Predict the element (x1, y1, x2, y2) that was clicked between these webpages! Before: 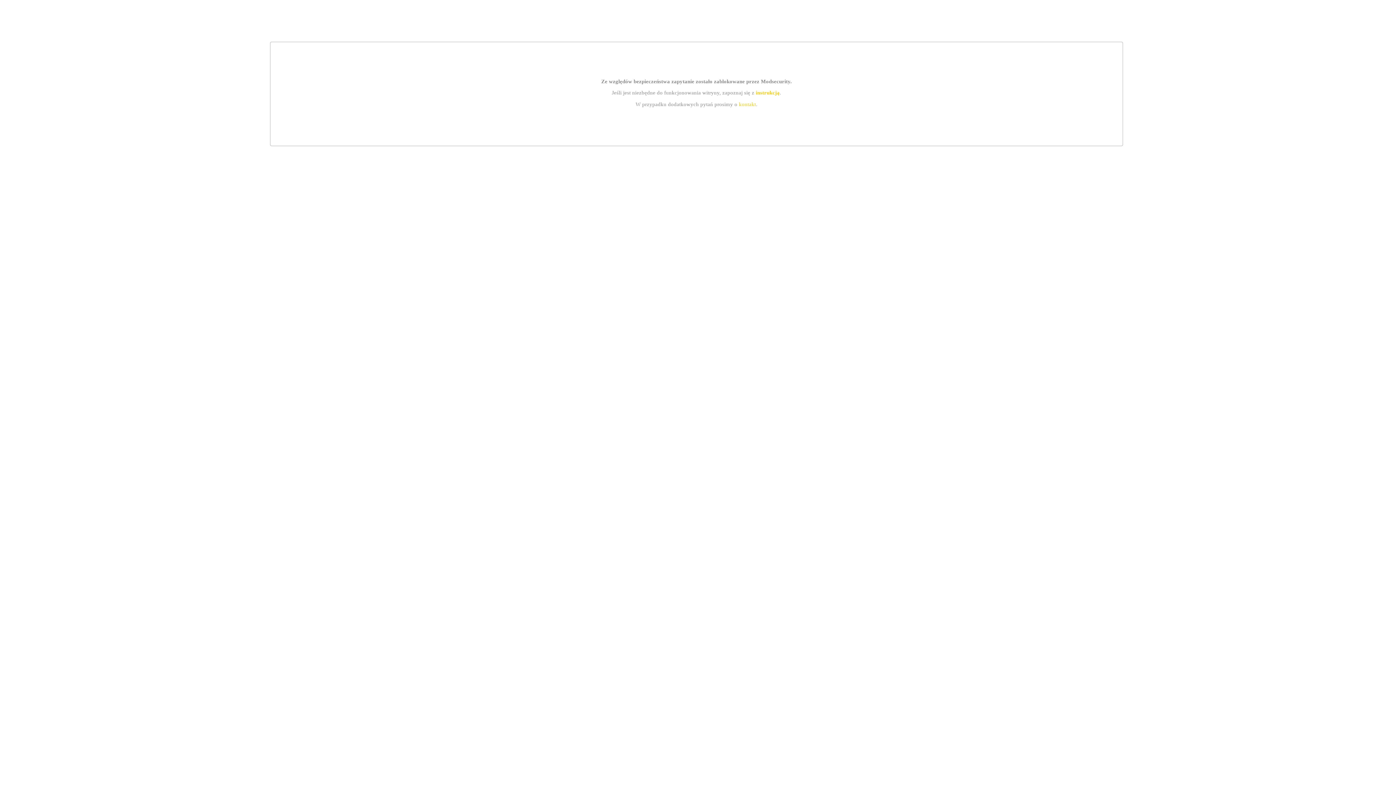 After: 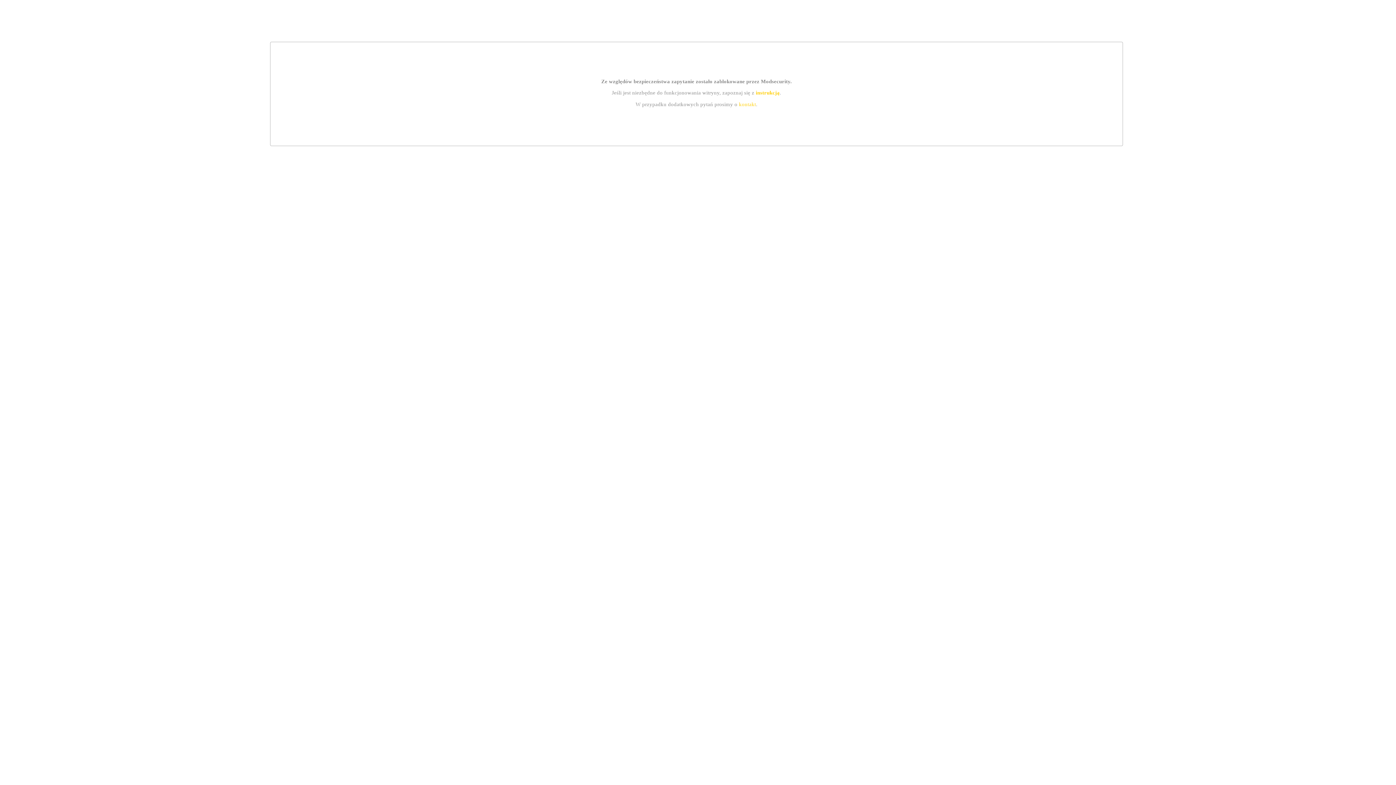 Action: bbox: (755, 89, 779, 95) label: instrukcją